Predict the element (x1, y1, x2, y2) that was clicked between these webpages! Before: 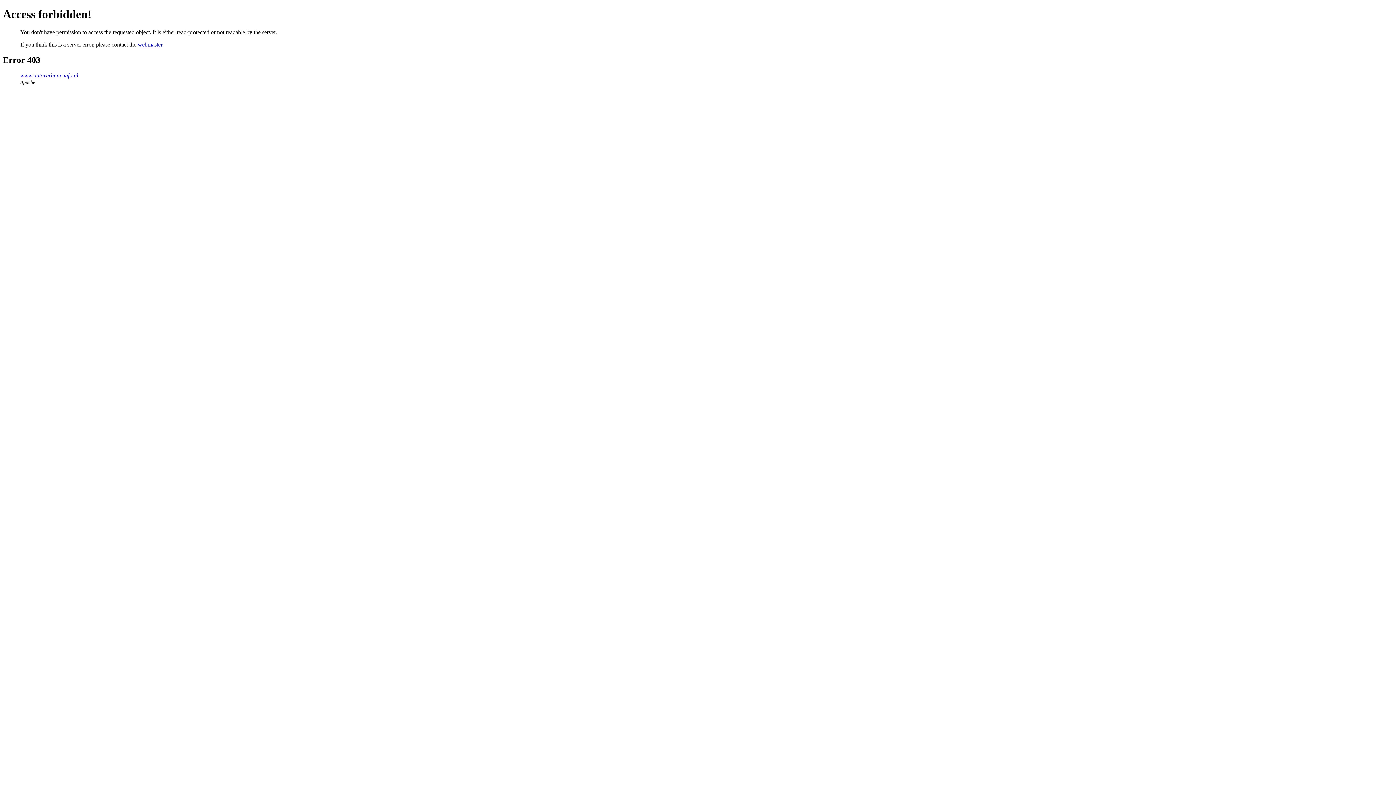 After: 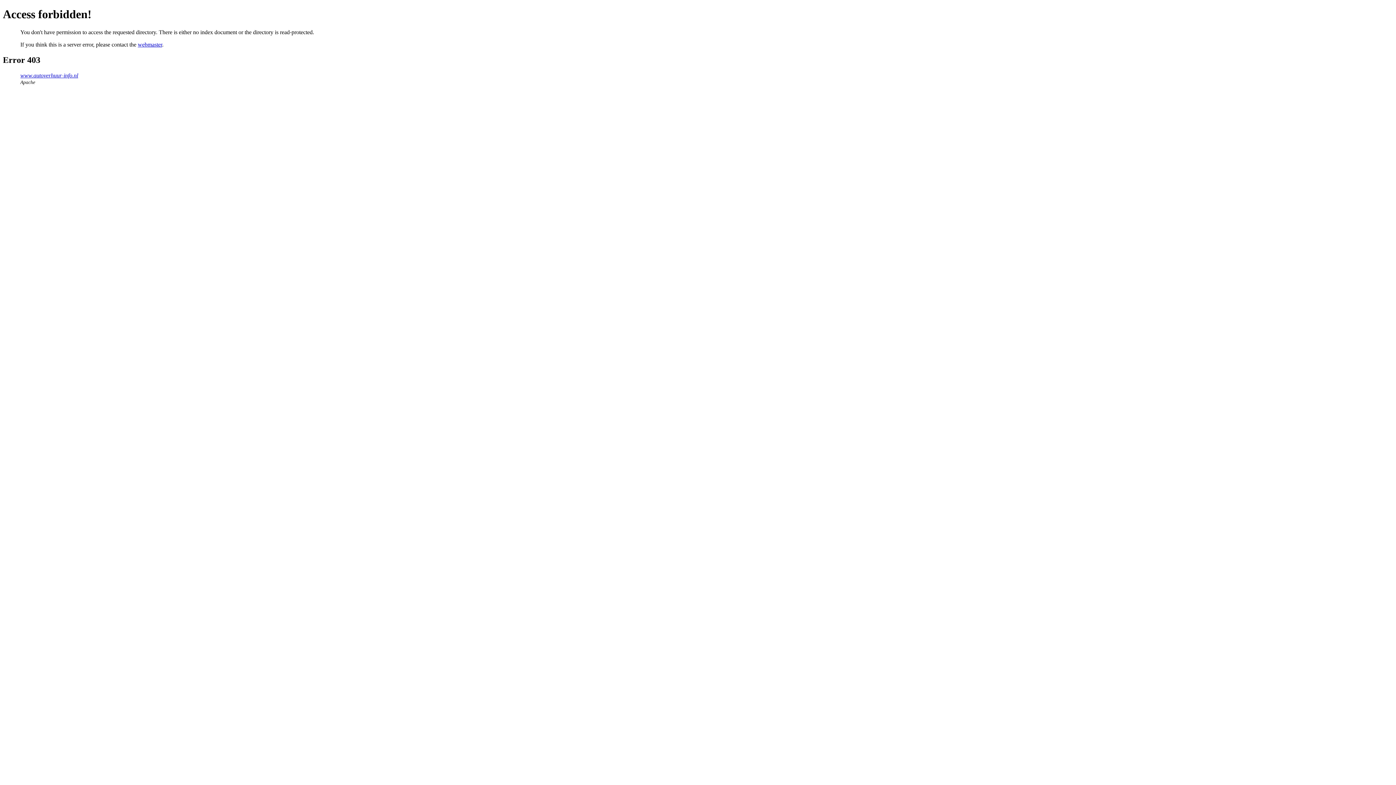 Action: bbox: (20, 72, 78, 78) label: www.autoverhuur-info.nl